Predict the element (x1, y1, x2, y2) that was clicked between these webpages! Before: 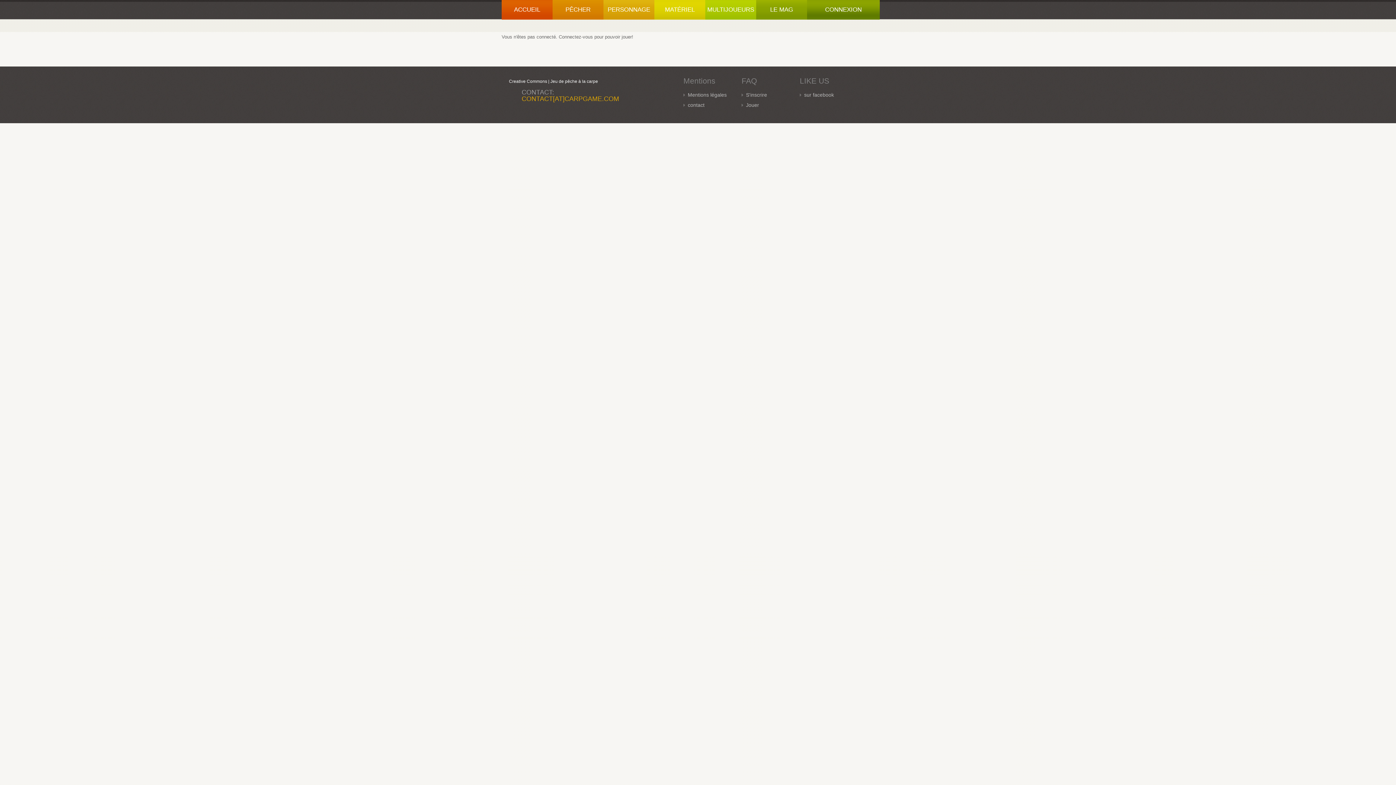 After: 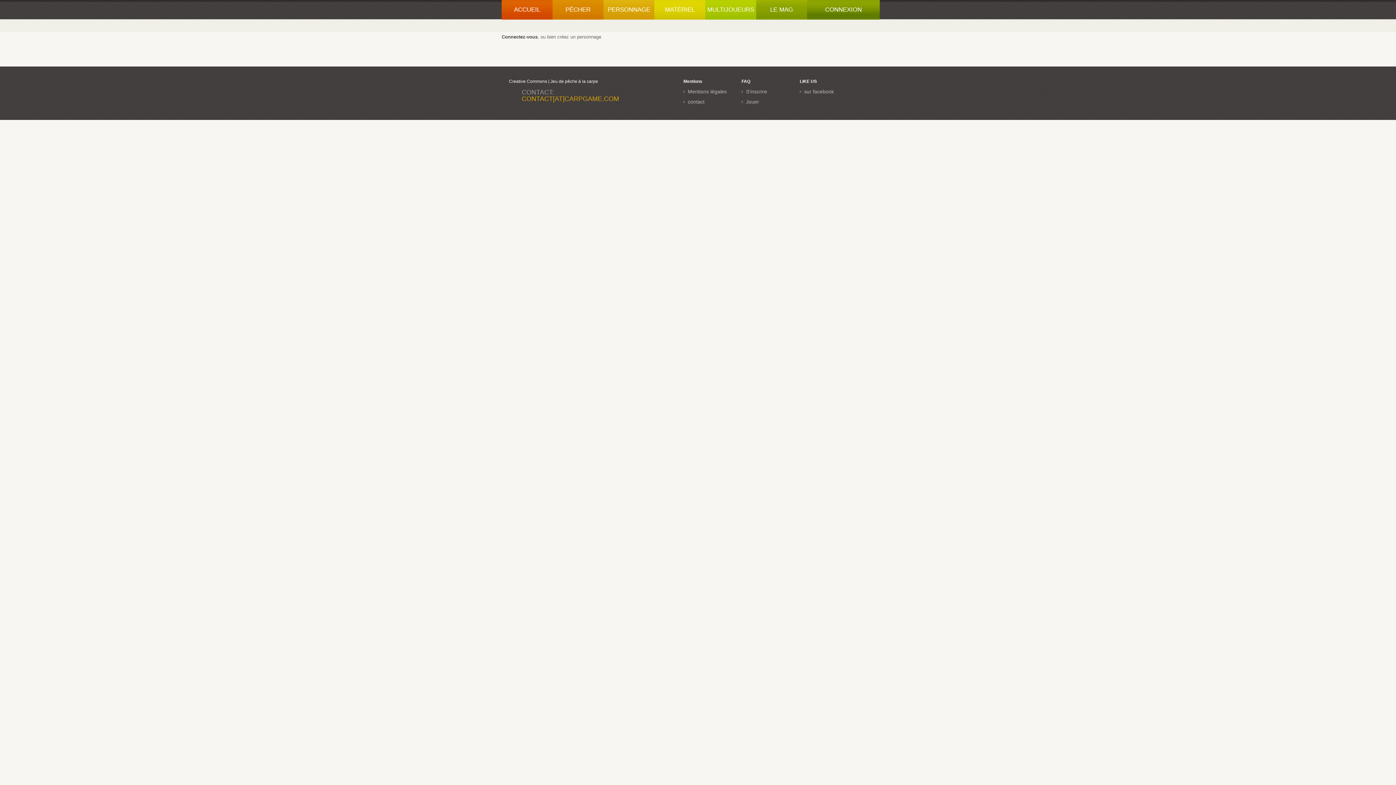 Action: label: MATÉRIEL bbox: (654, 0, 705, 19)